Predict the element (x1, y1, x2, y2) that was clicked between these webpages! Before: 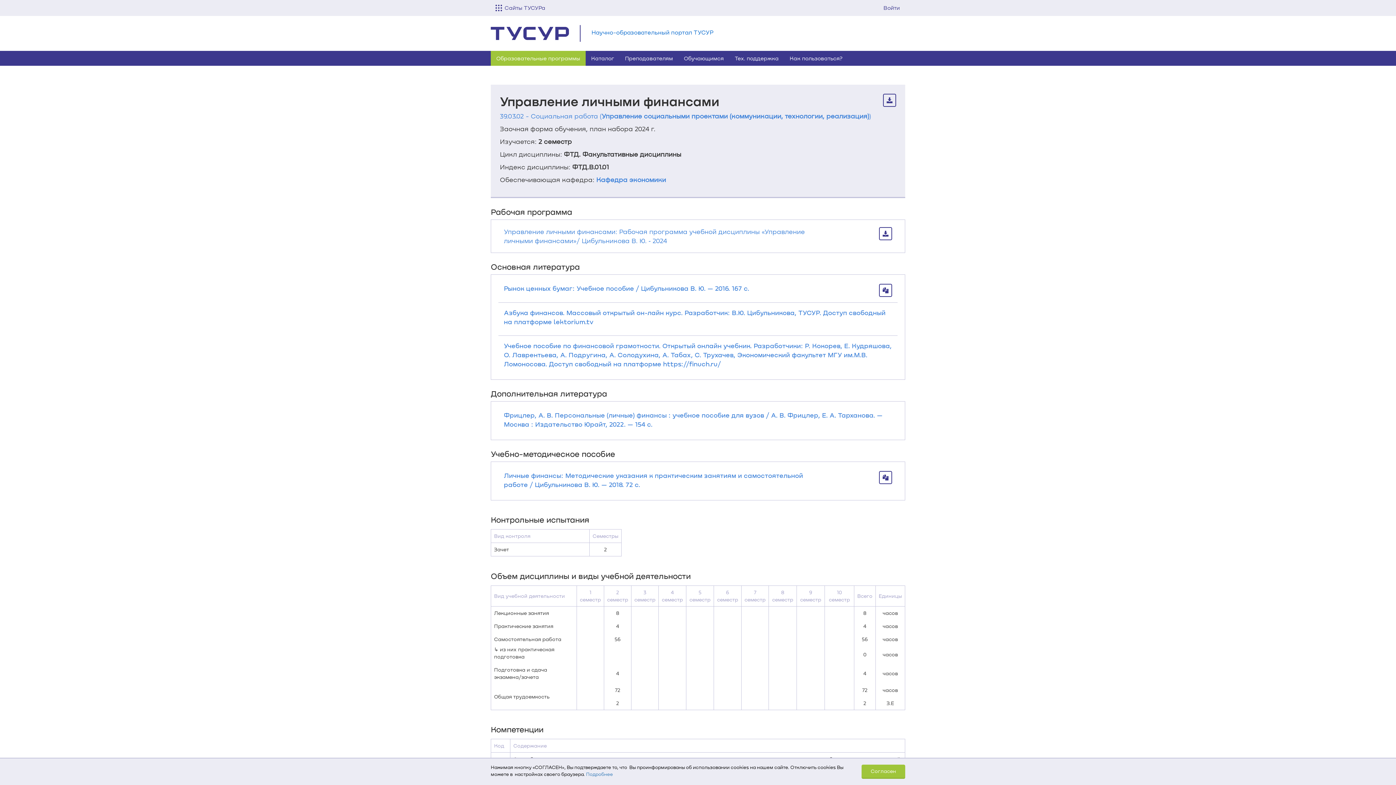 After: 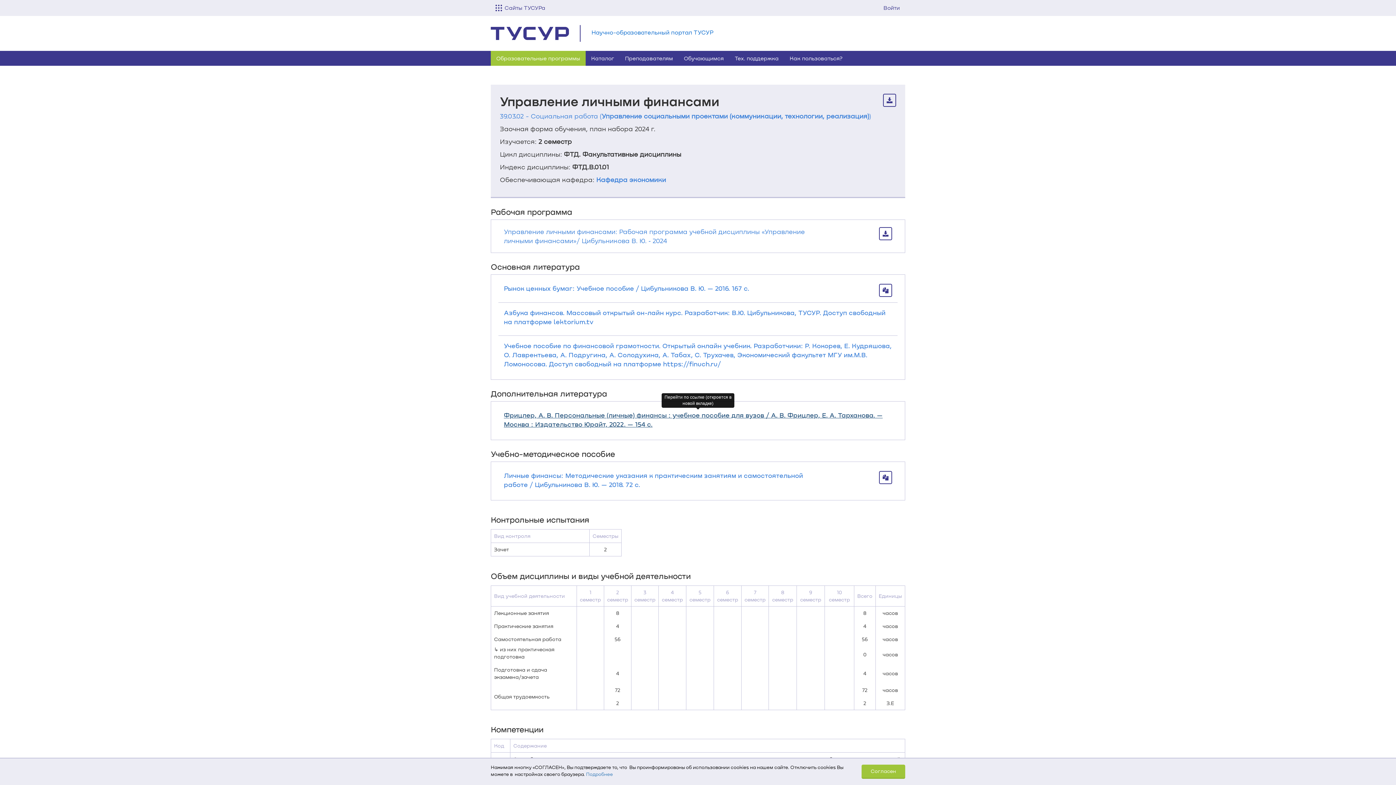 Action: label: Фрицлер, А. В. Персональные (личные) финансы : учебное пособие для вузов / А. В. Фрицлер, Е. А. Тарханова. — Москва : Издательство Юрайт, 2022. — 154 с. bbox: (504, 410, 892, 429)